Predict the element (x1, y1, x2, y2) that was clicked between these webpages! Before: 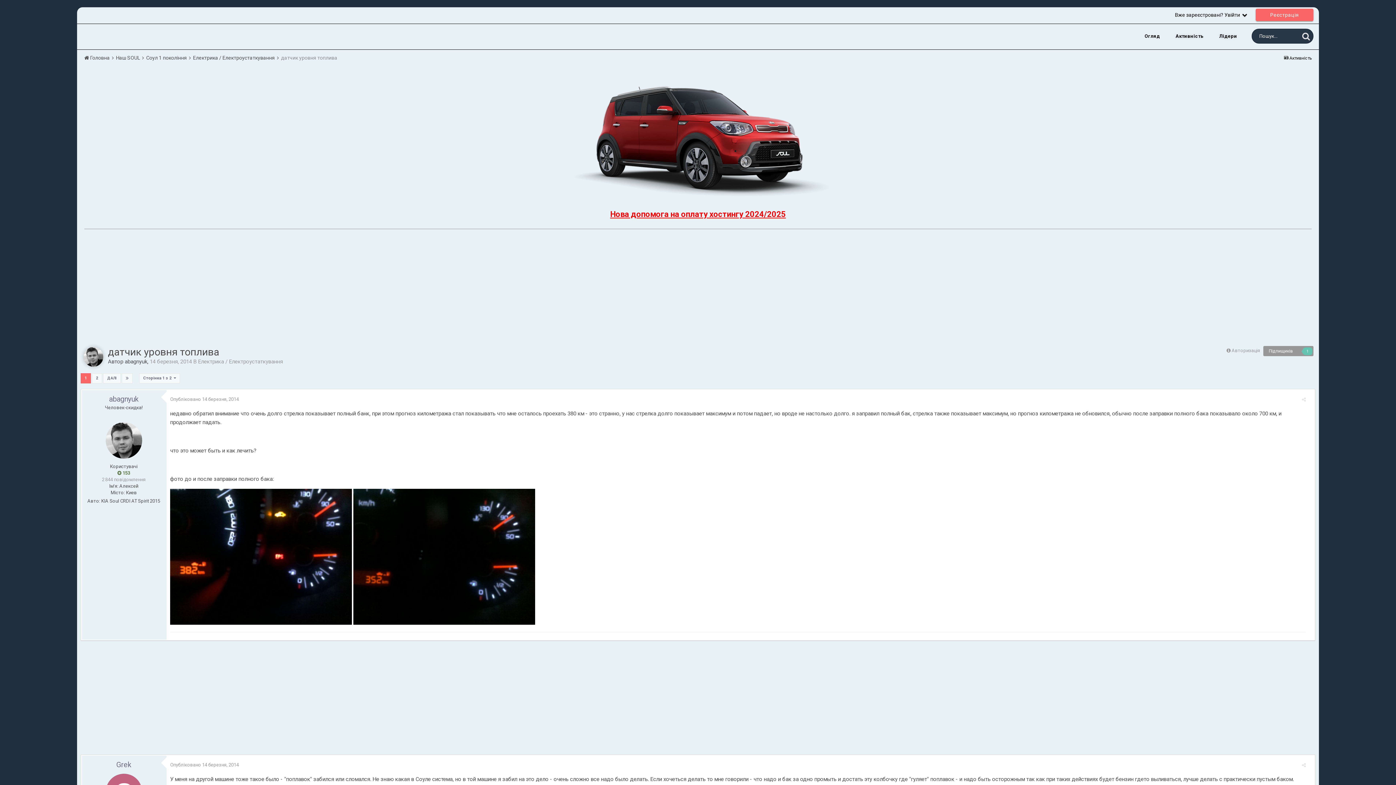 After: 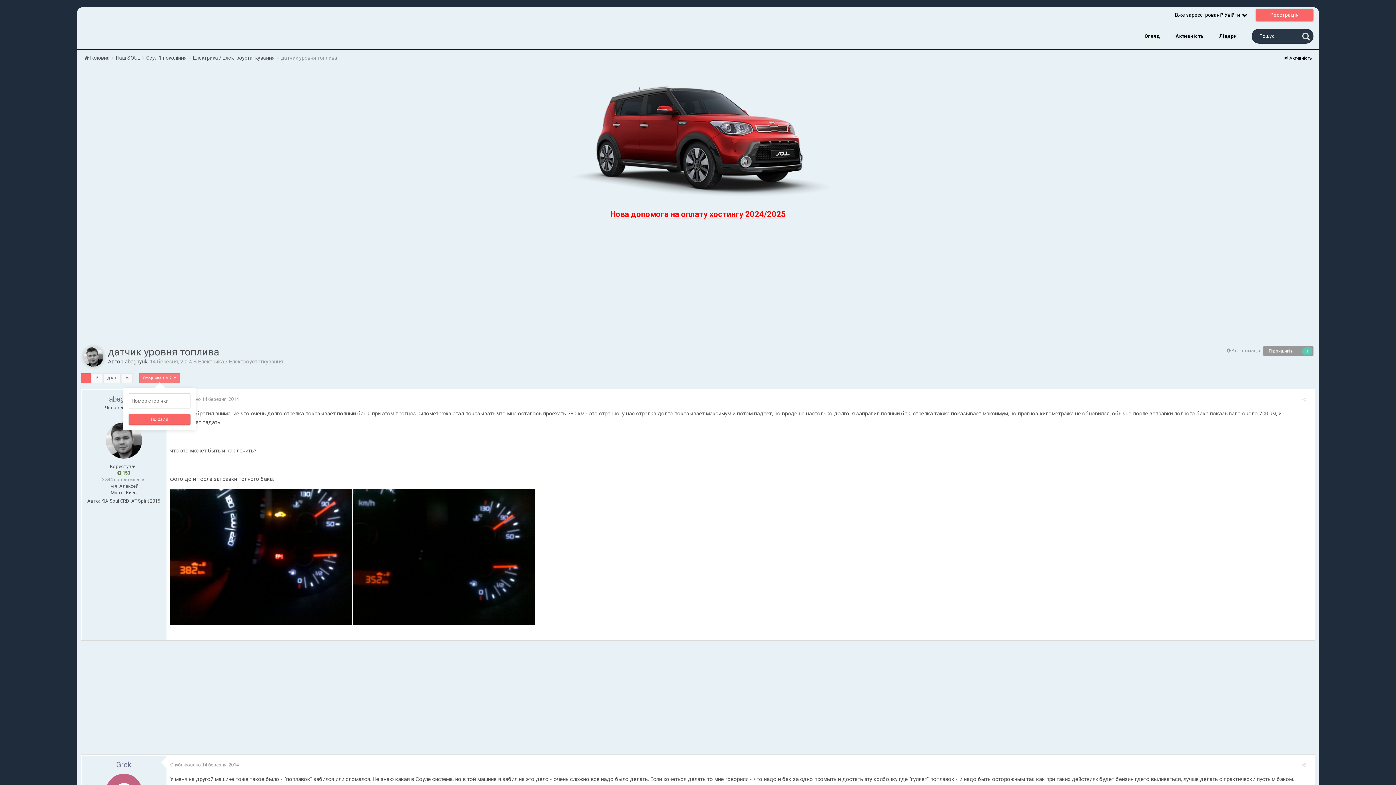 Action: label: Сторінка 1 з 2   bbox: (139, 373, 180, 383)